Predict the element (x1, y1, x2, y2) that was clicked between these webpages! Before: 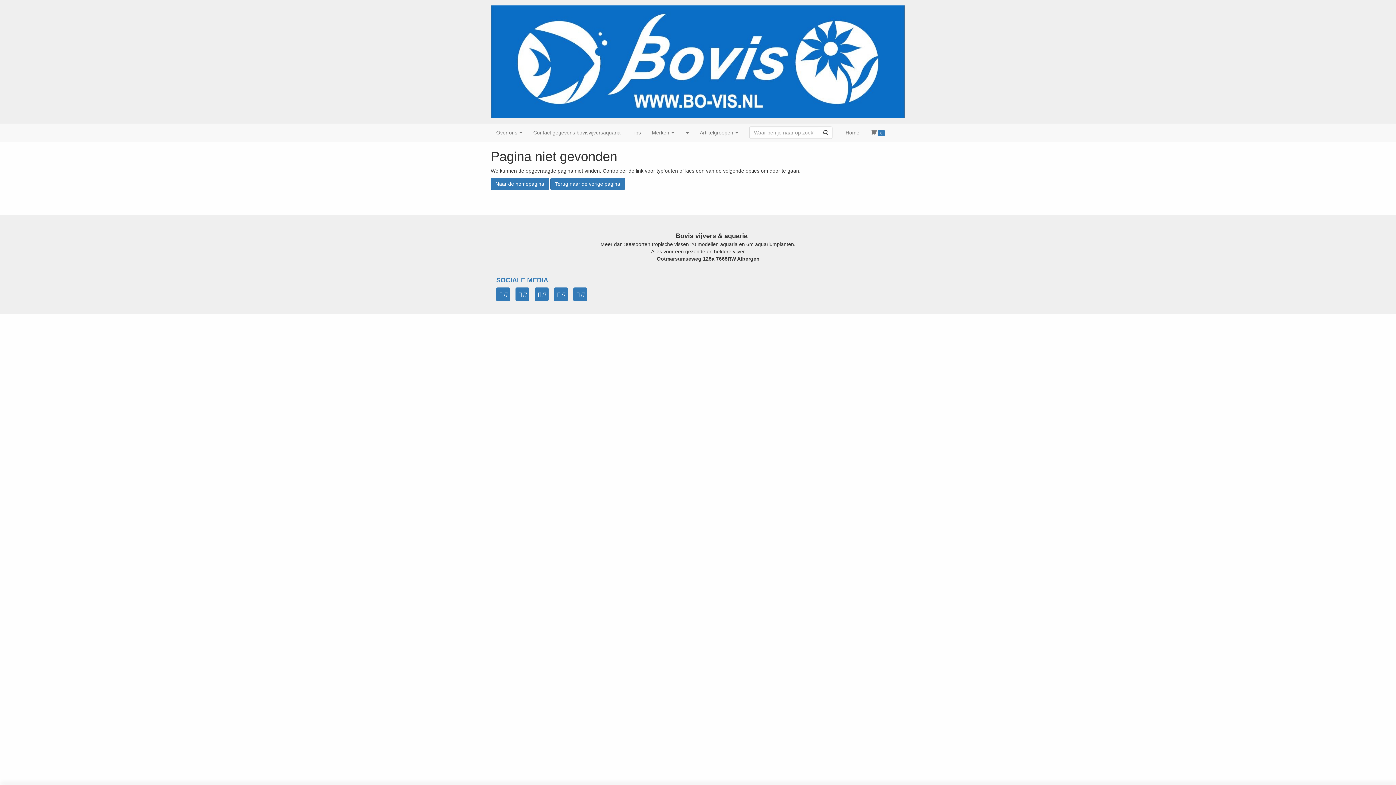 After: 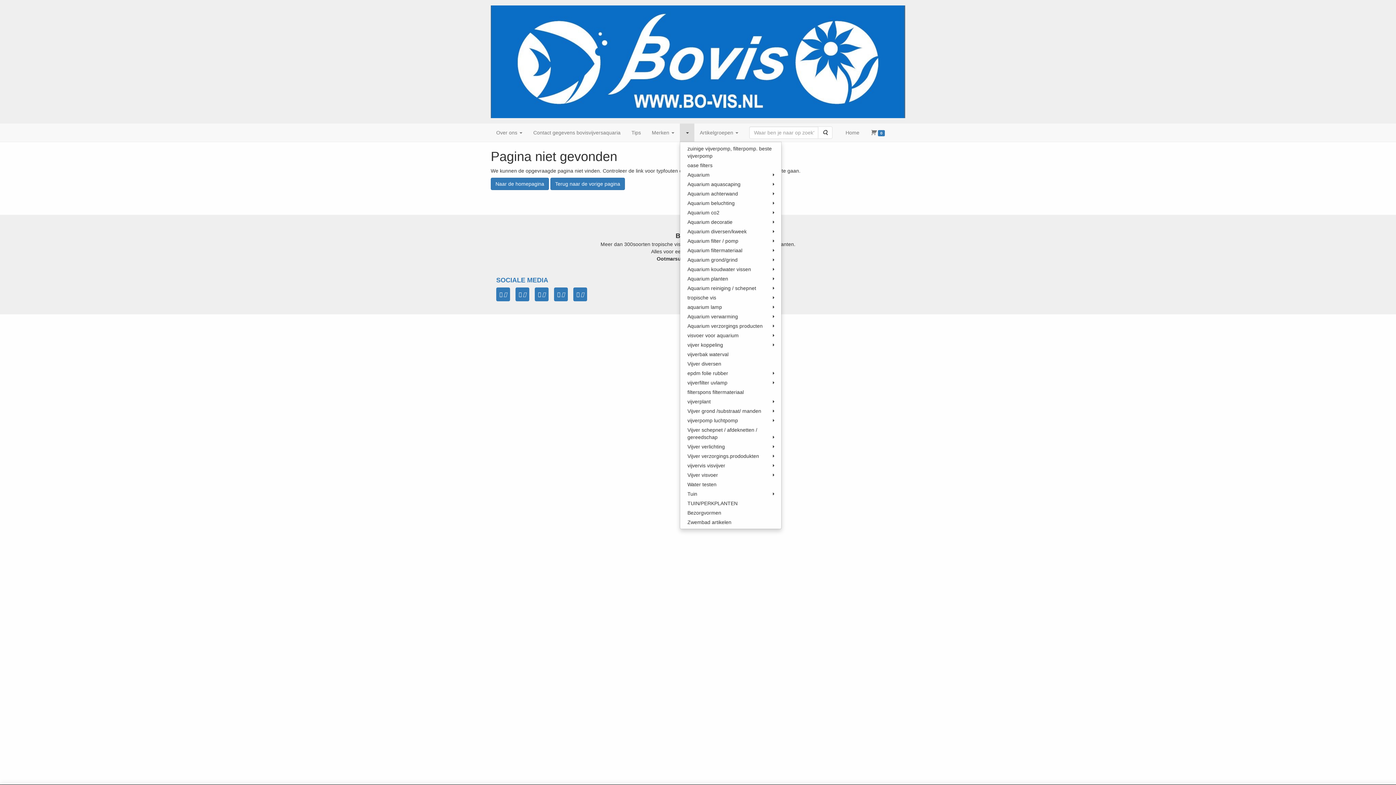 Action: bbox: (680, 123, 694, 141)